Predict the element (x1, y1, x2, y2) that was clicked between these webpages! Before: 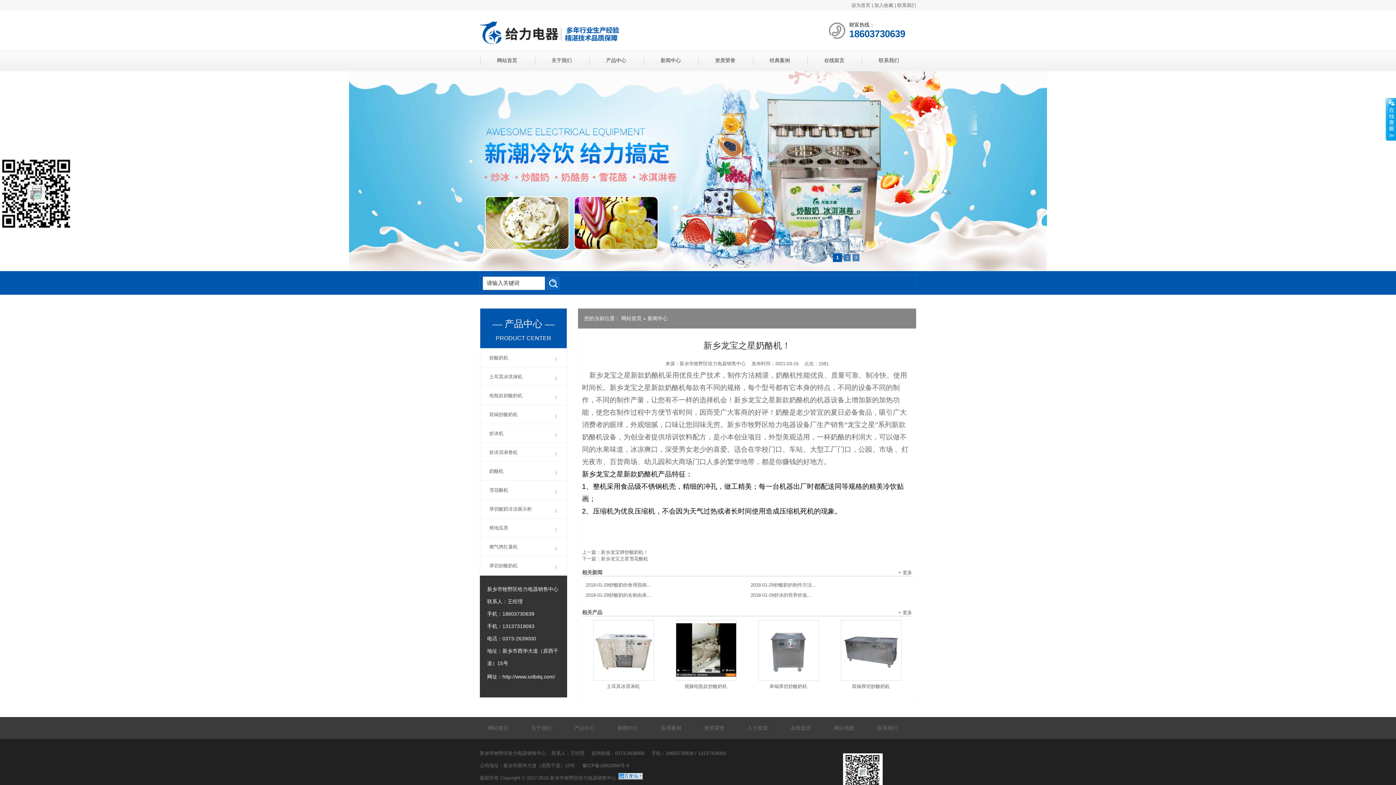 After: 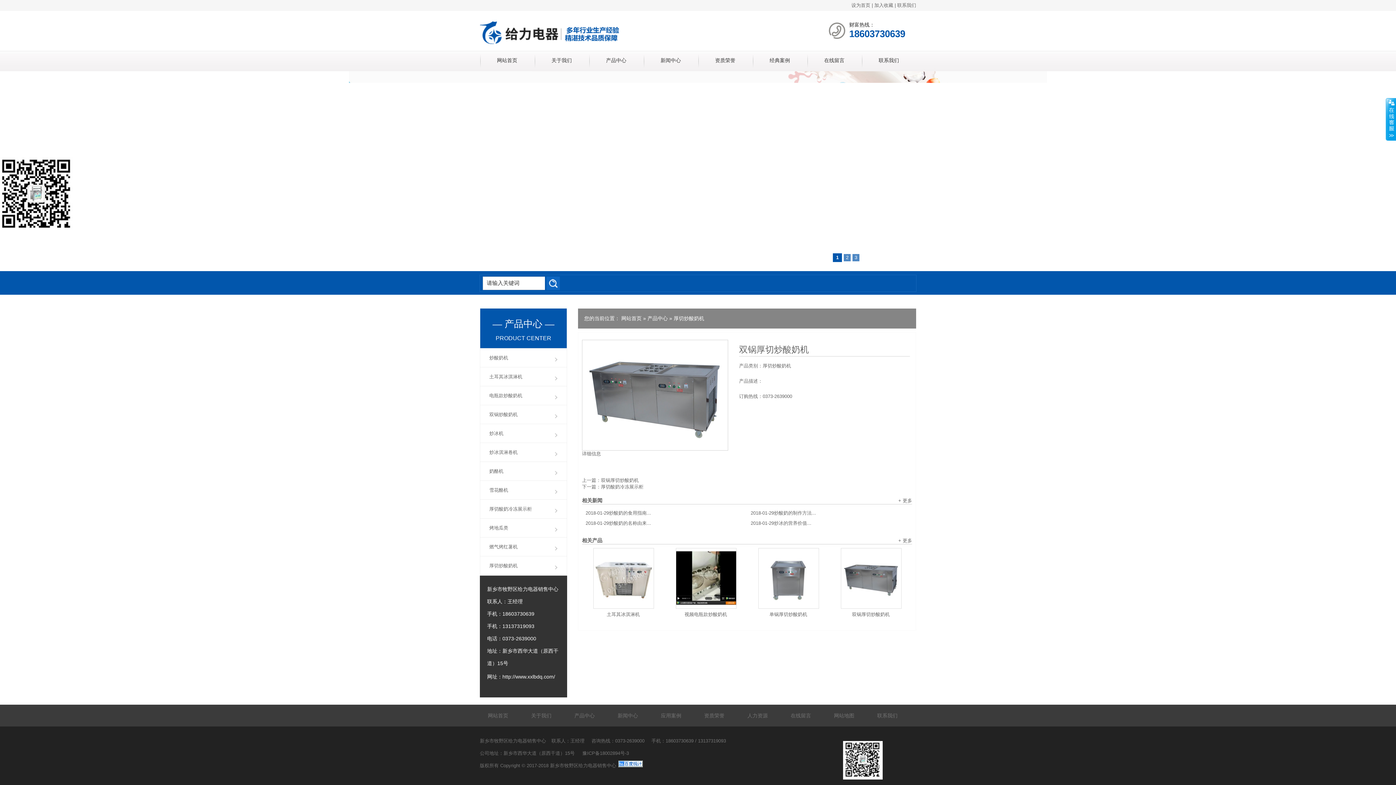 Action: bbox: (841, 681, 901, 692) label: 双锅厚切炒酸奶机